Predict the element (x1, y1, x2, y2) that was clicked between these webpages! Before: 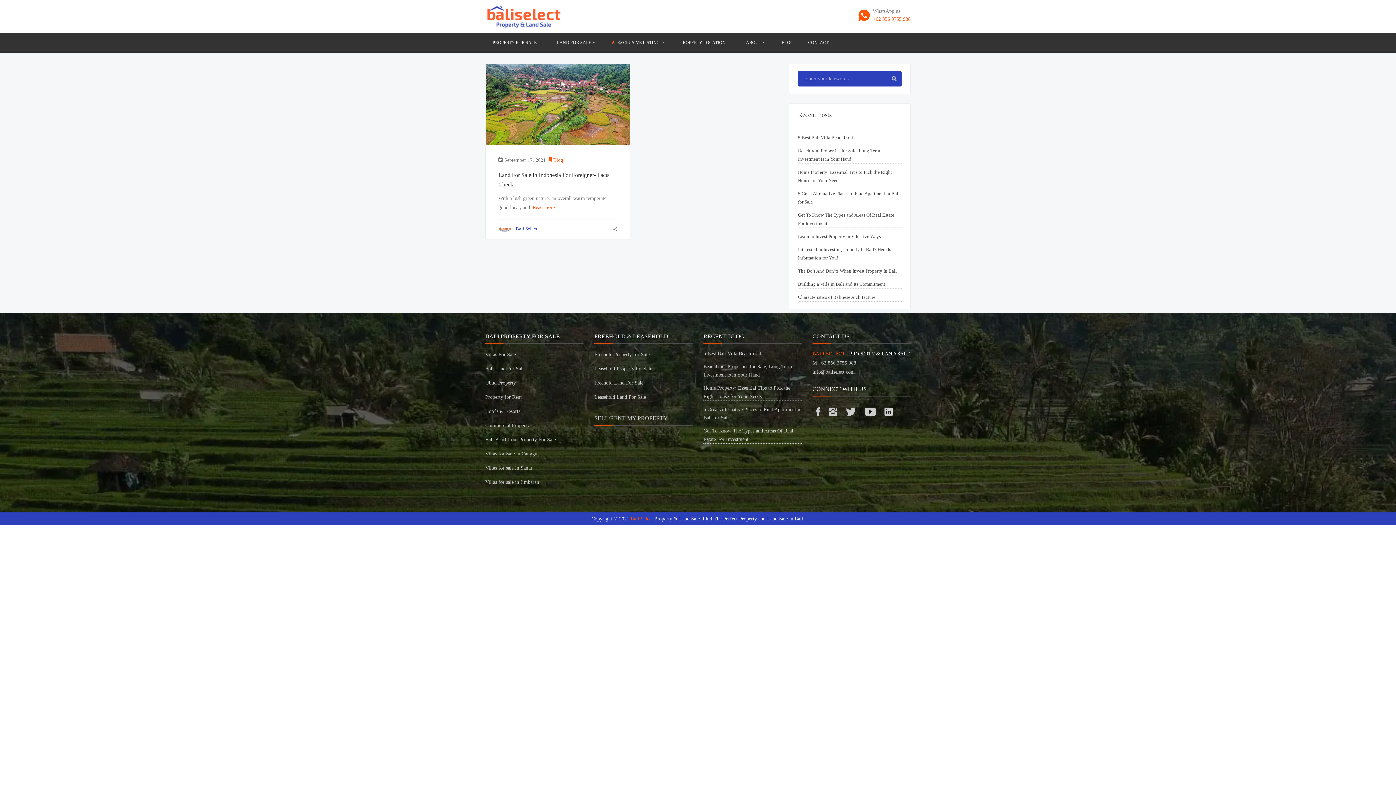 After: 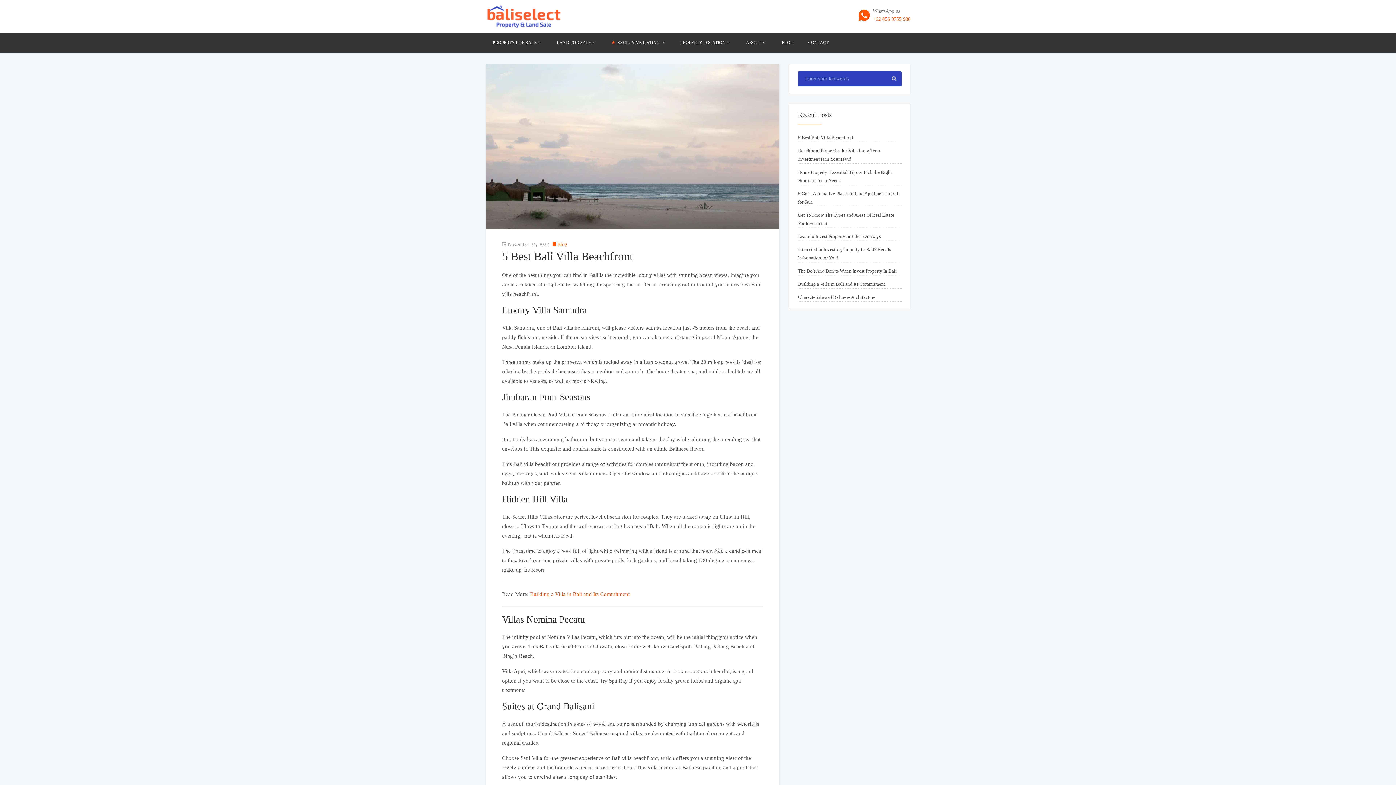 Action: bbox: (703, 351, 761, 356) label: 5 Best Bali Villa Beachfront